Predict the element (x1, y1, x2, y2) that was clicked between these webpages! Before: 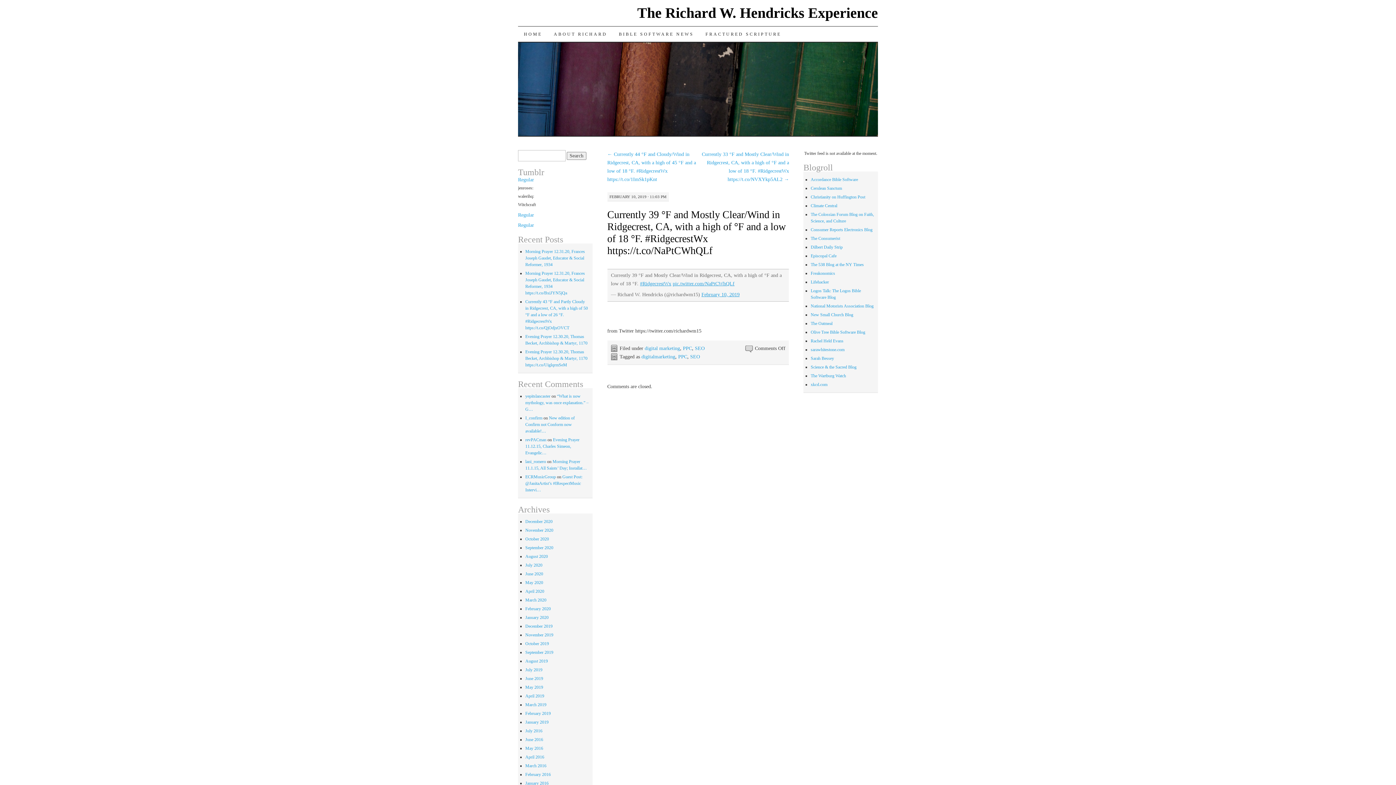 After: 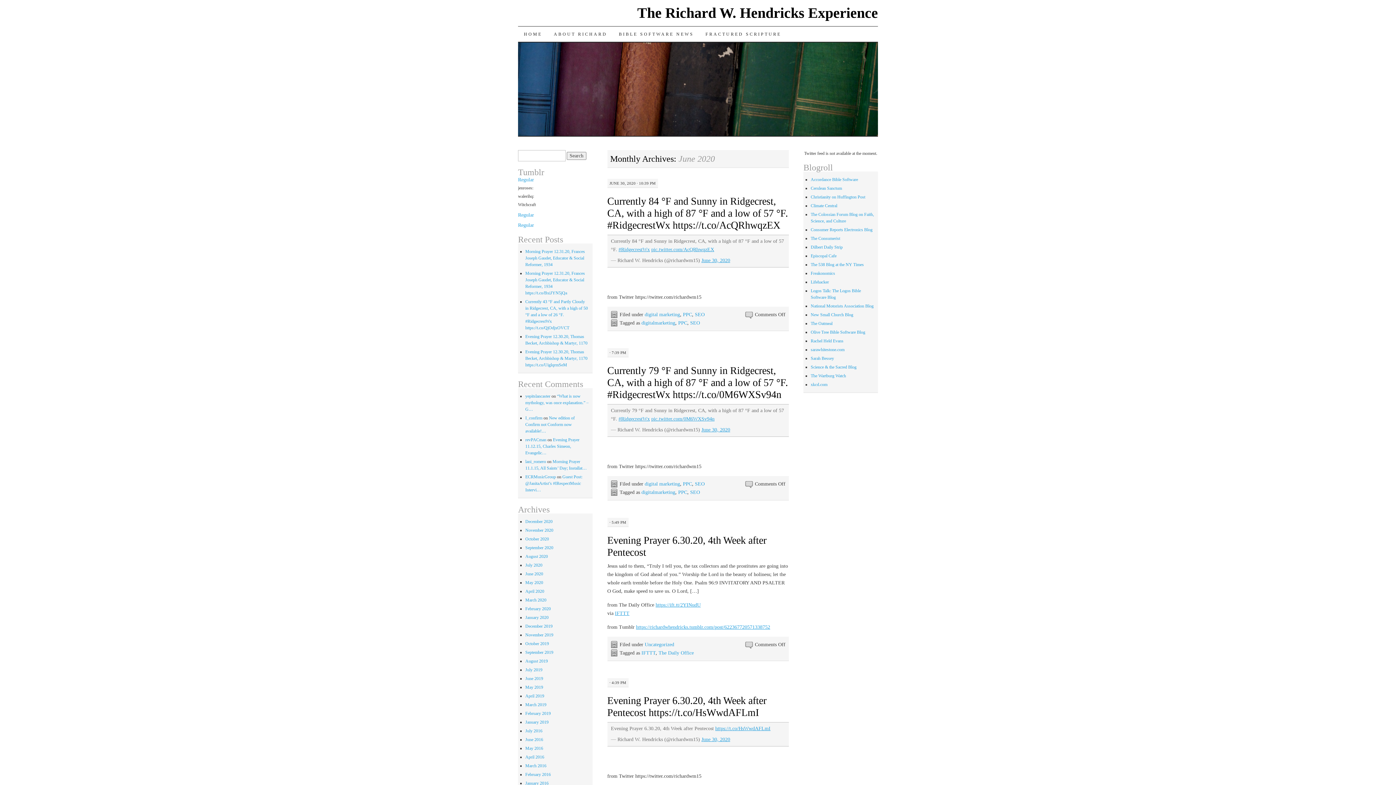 Action: label: June 2020 bbox: (525, 571, 543, 576)